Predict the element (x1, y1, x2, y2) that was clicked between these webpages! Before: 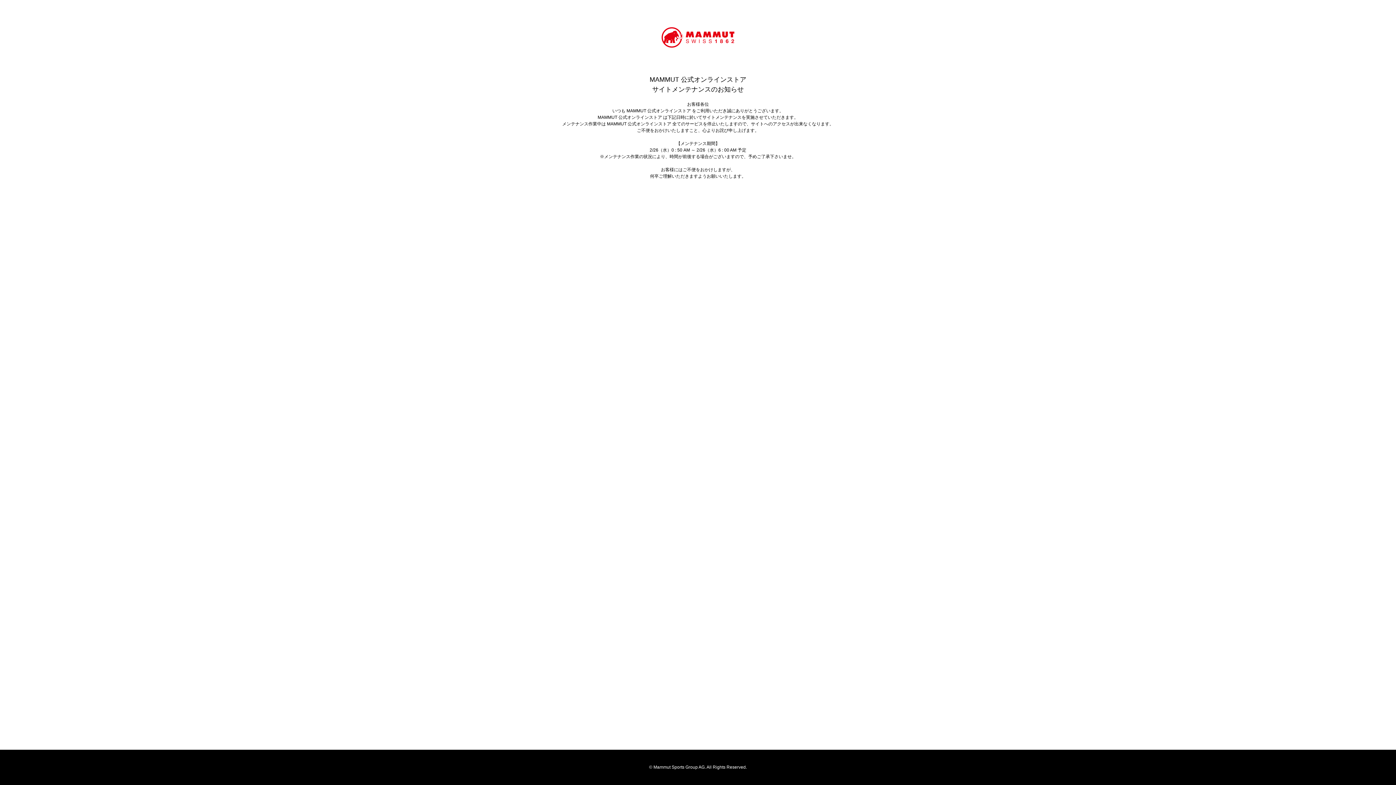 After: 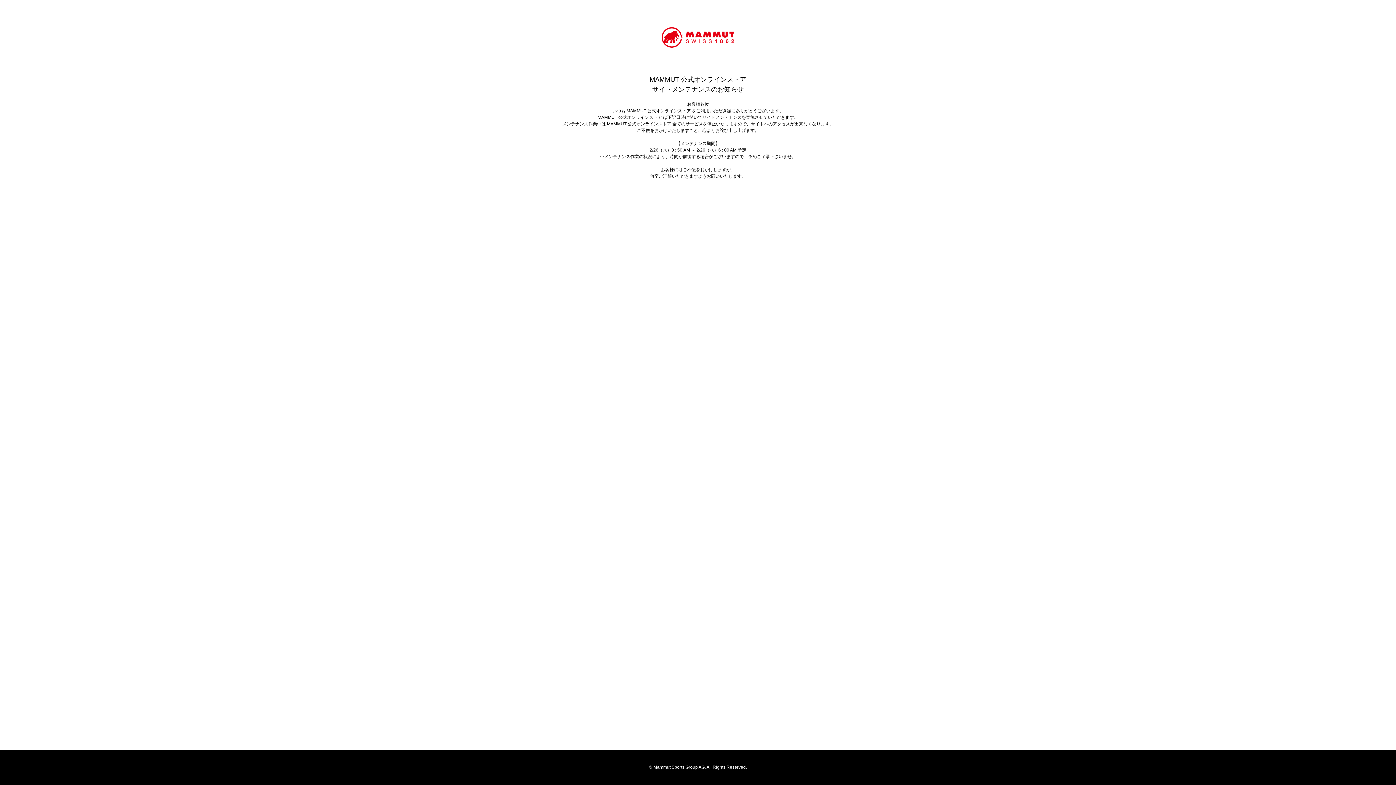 Action: bbox: (661, 27, 734, 47)